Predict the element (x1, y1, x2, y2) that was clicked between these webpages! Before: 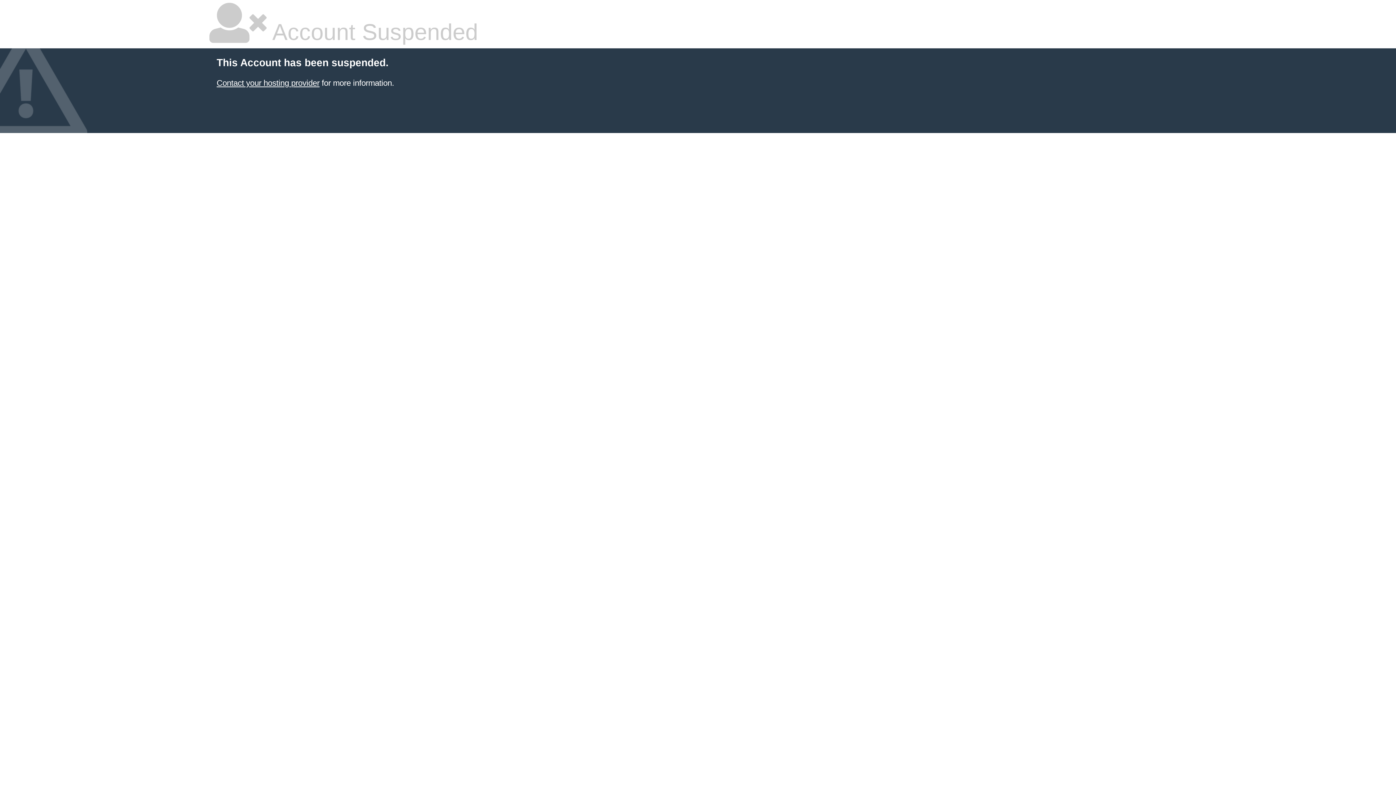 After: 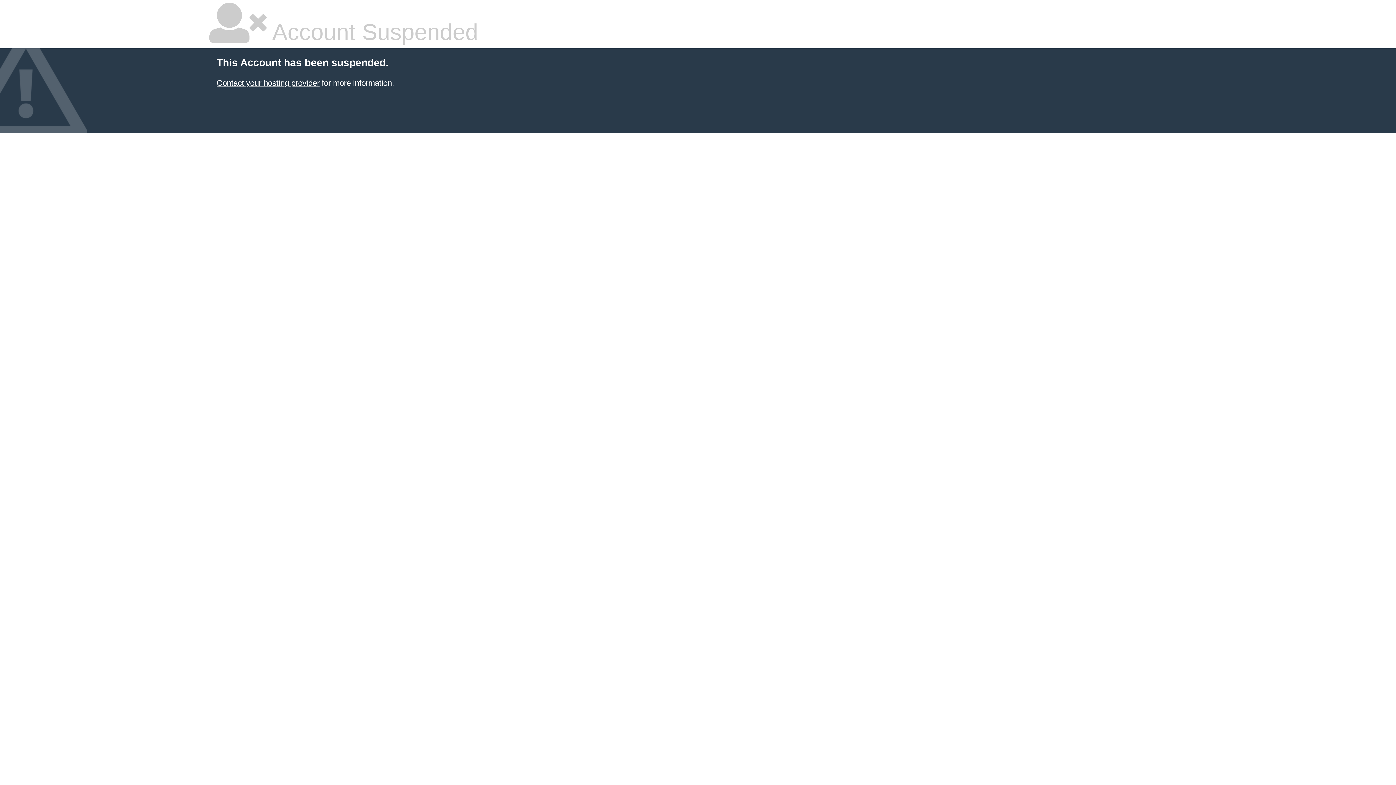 Action: label: Contact your hosting provider bbox: (216, 78, 319, 87)